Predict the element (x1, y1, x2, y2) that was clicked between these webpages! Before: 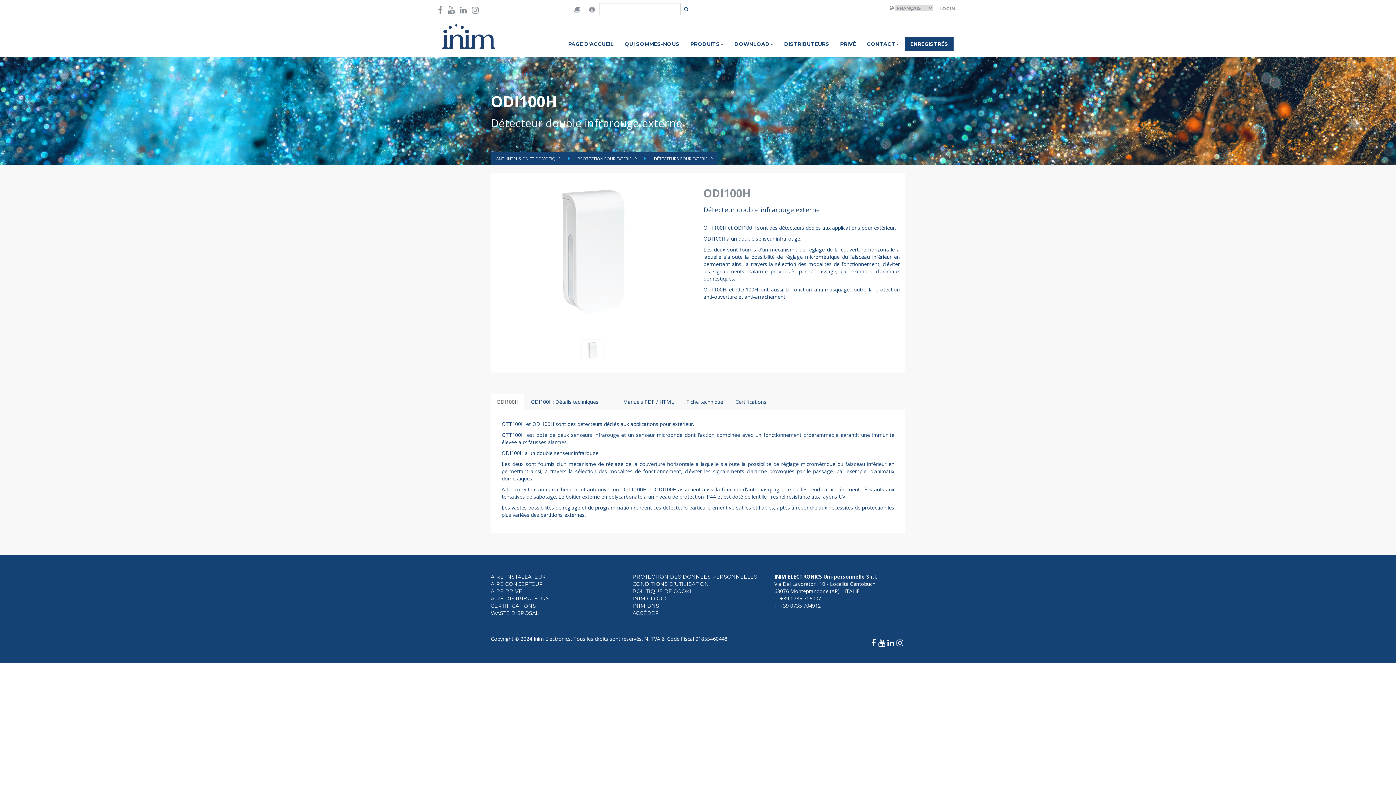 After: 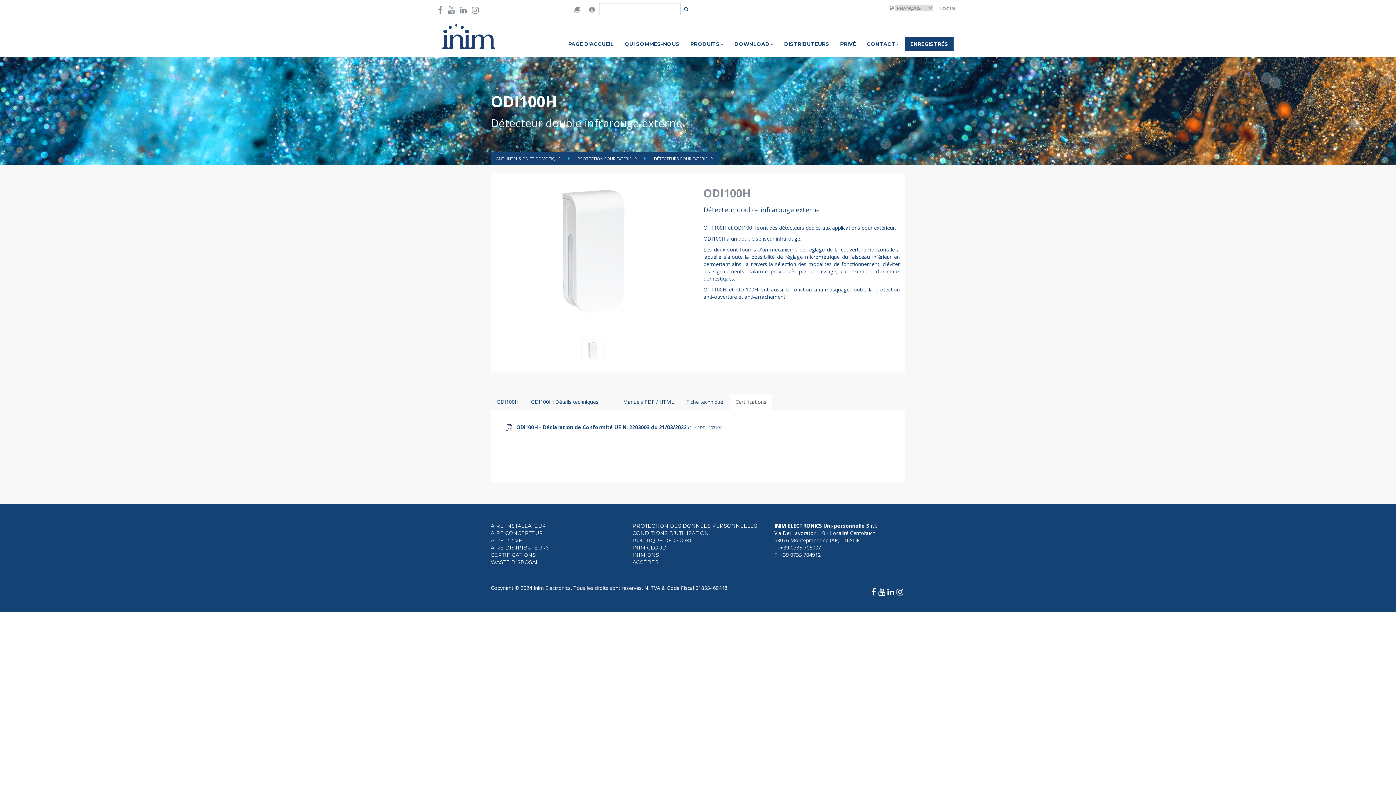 Action: label: Certifications bbox: (729, 394, 772, 409)